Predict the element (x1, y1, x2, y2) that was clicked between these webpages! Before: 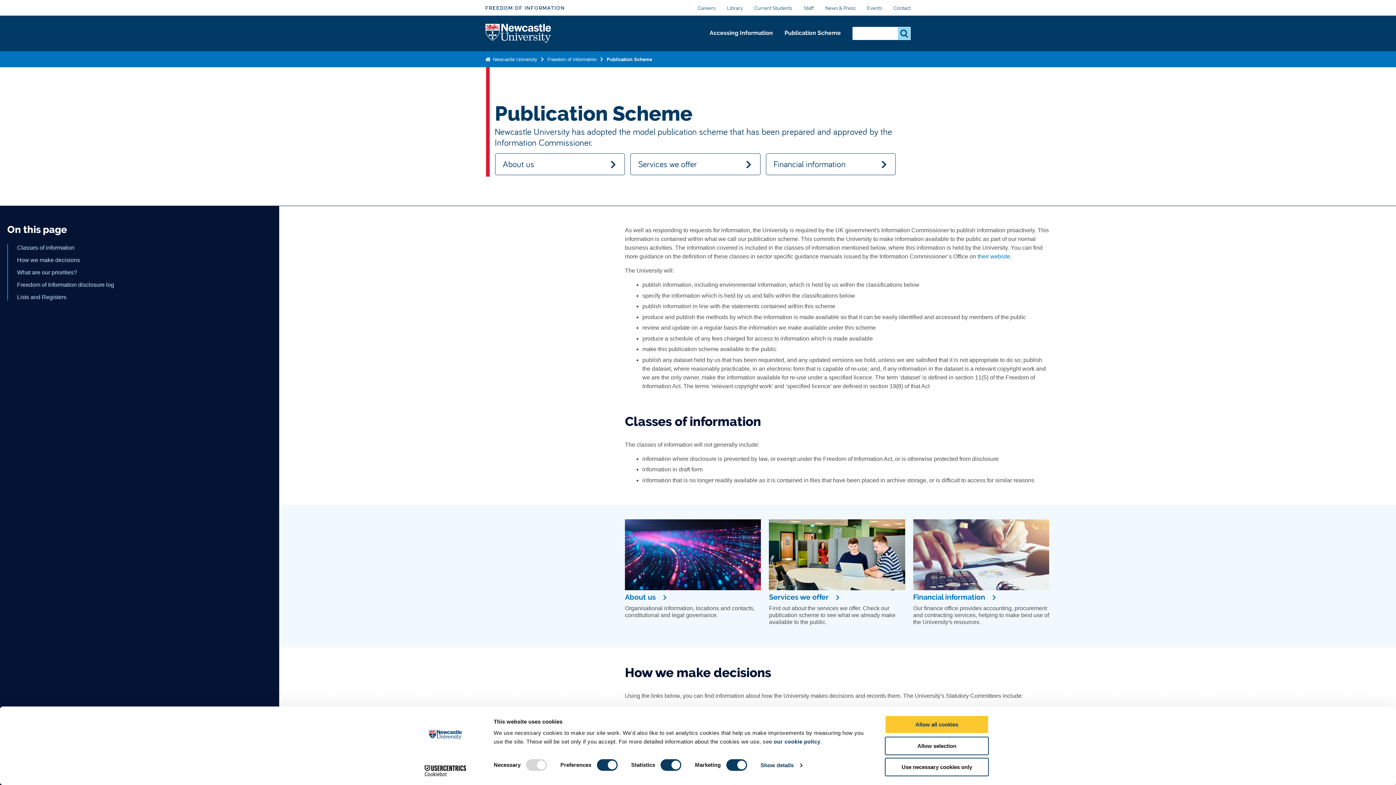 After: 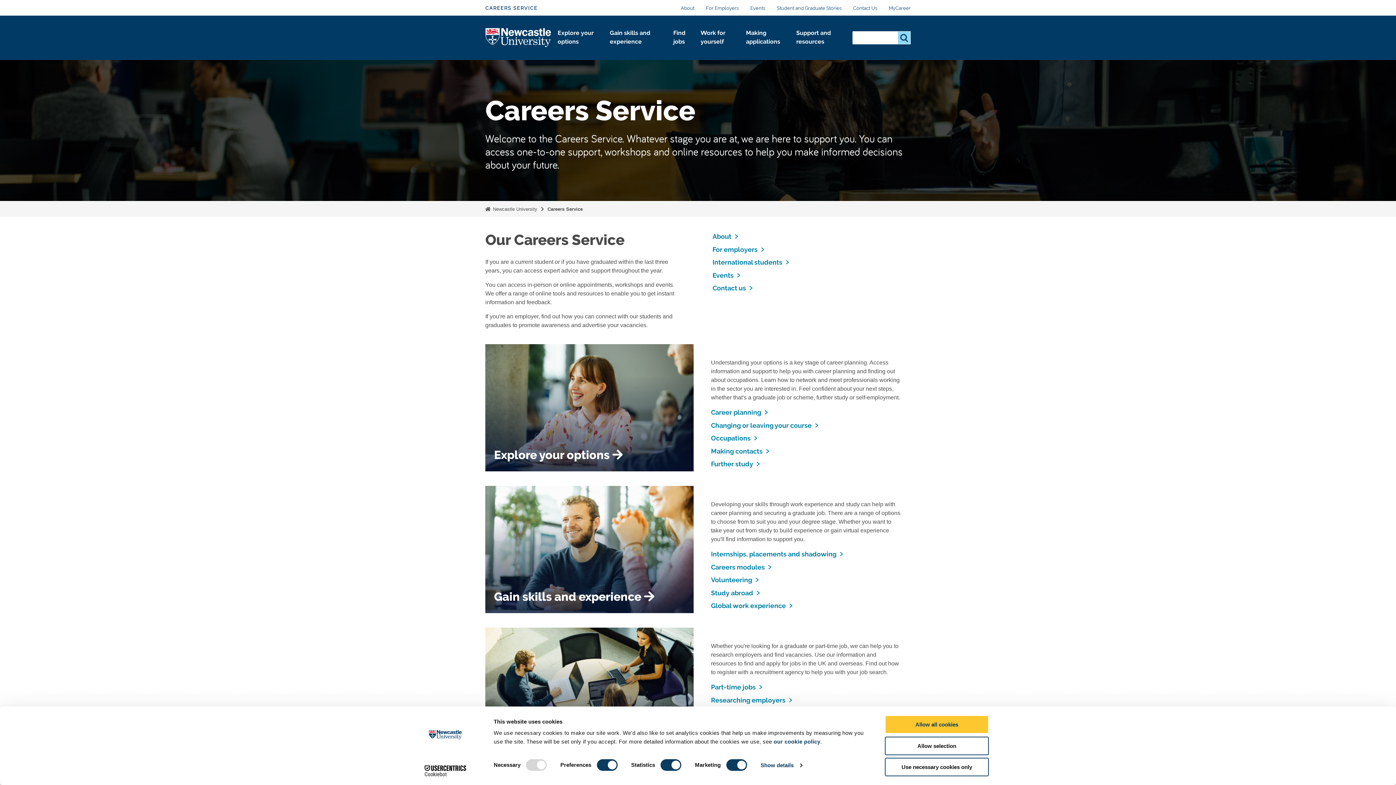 Action: bbox: (698, 5, 715, 10) label: Careers